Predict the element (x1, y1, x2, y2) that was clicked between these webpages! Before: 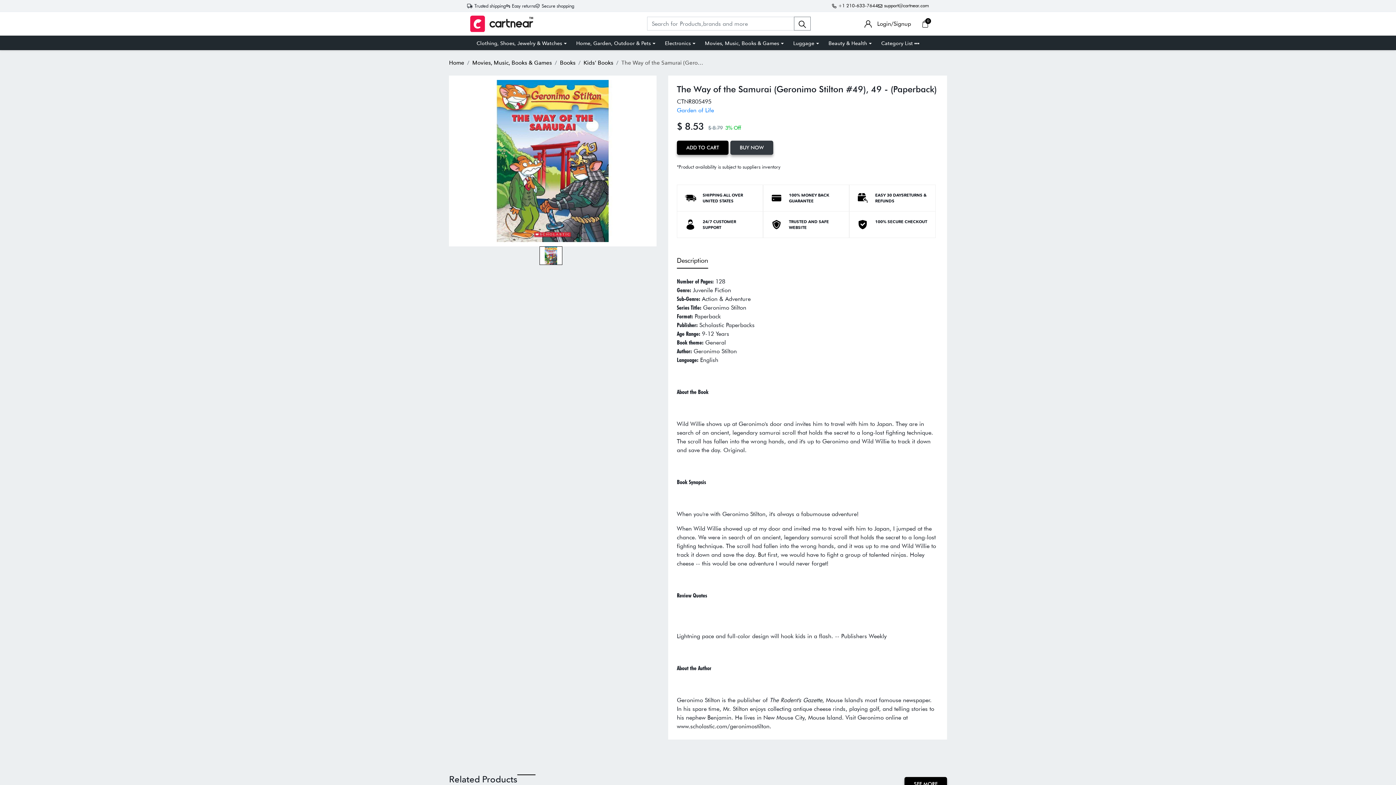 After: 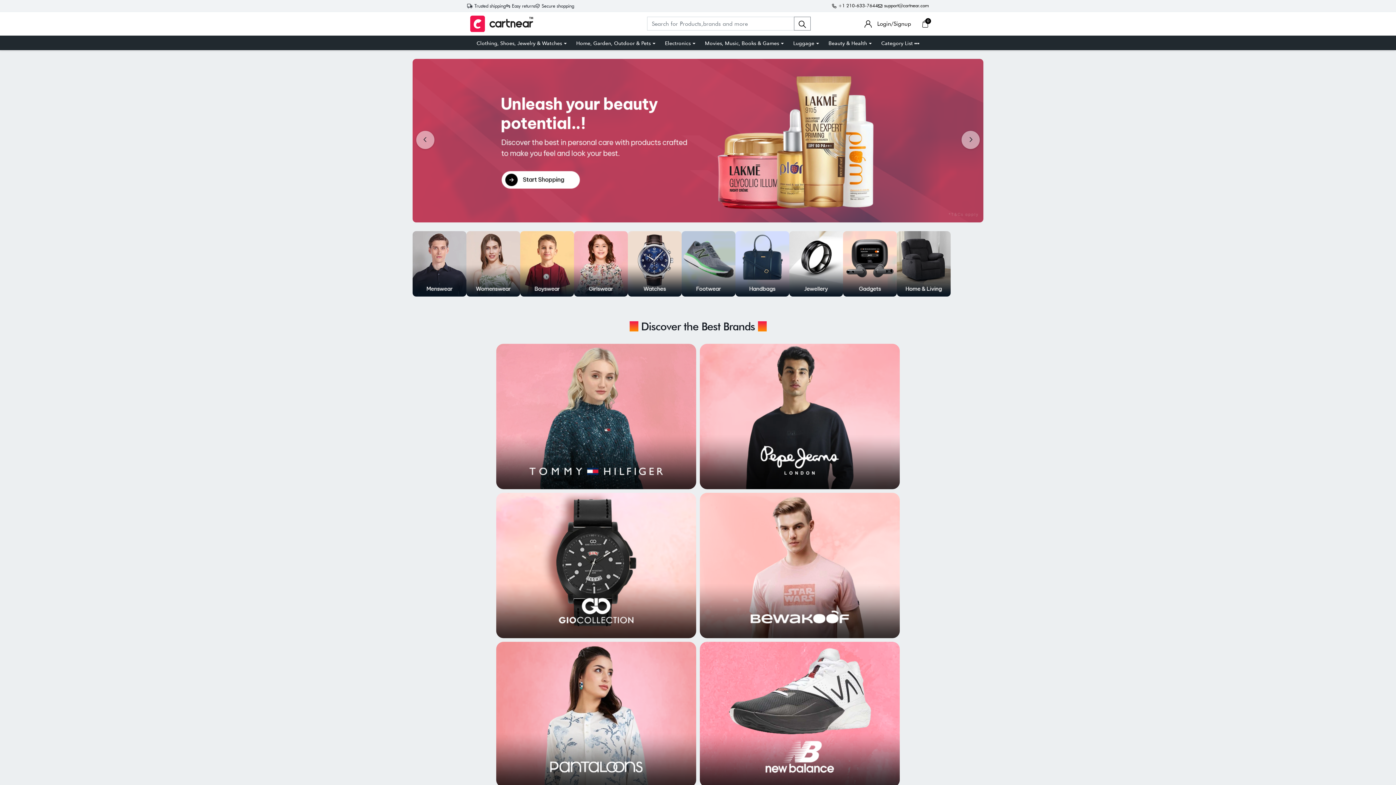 Action: bbox: (449, 59, 464, 66) label: Home